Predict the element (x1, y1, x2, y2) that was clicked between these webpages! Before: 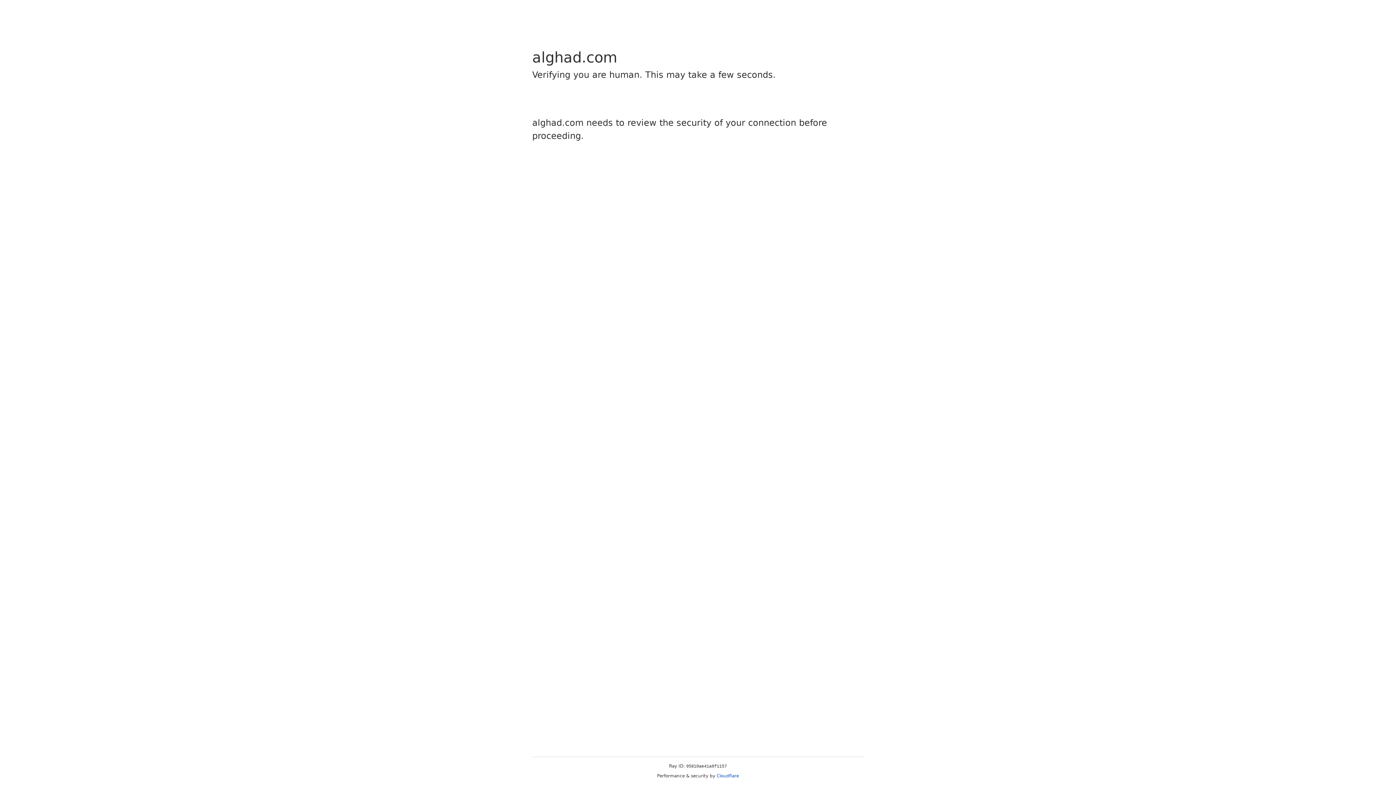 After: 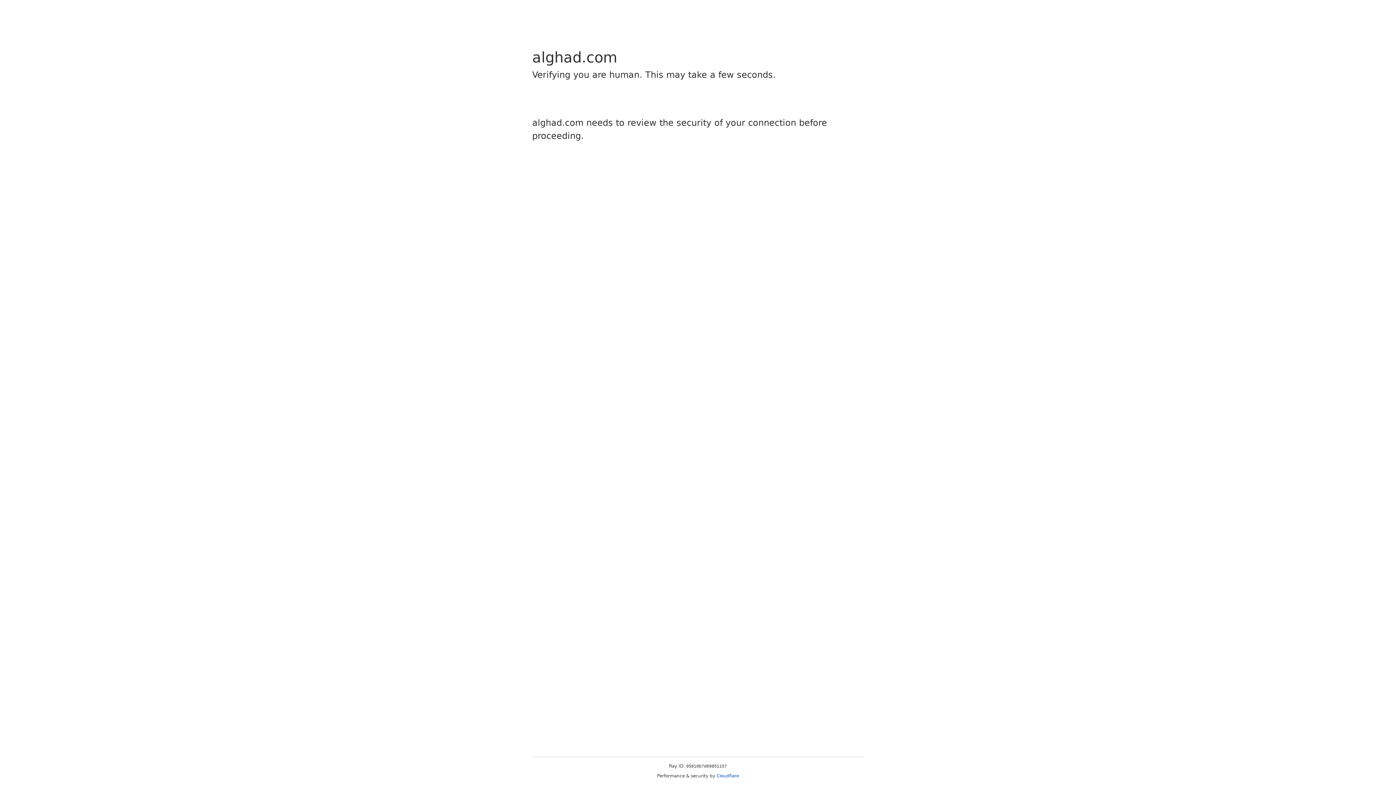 Action: bbox: (716, 773, 739, 778) label: Cloudflare